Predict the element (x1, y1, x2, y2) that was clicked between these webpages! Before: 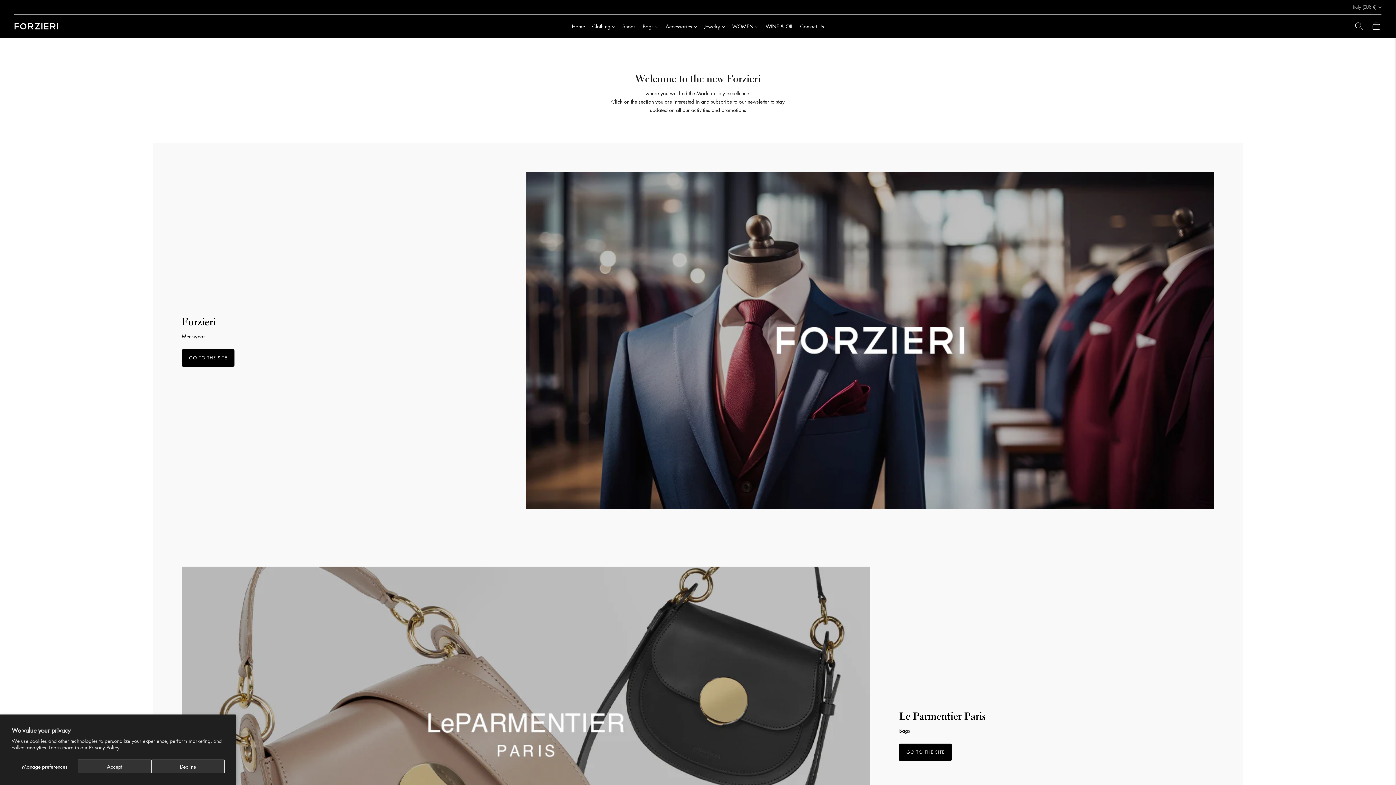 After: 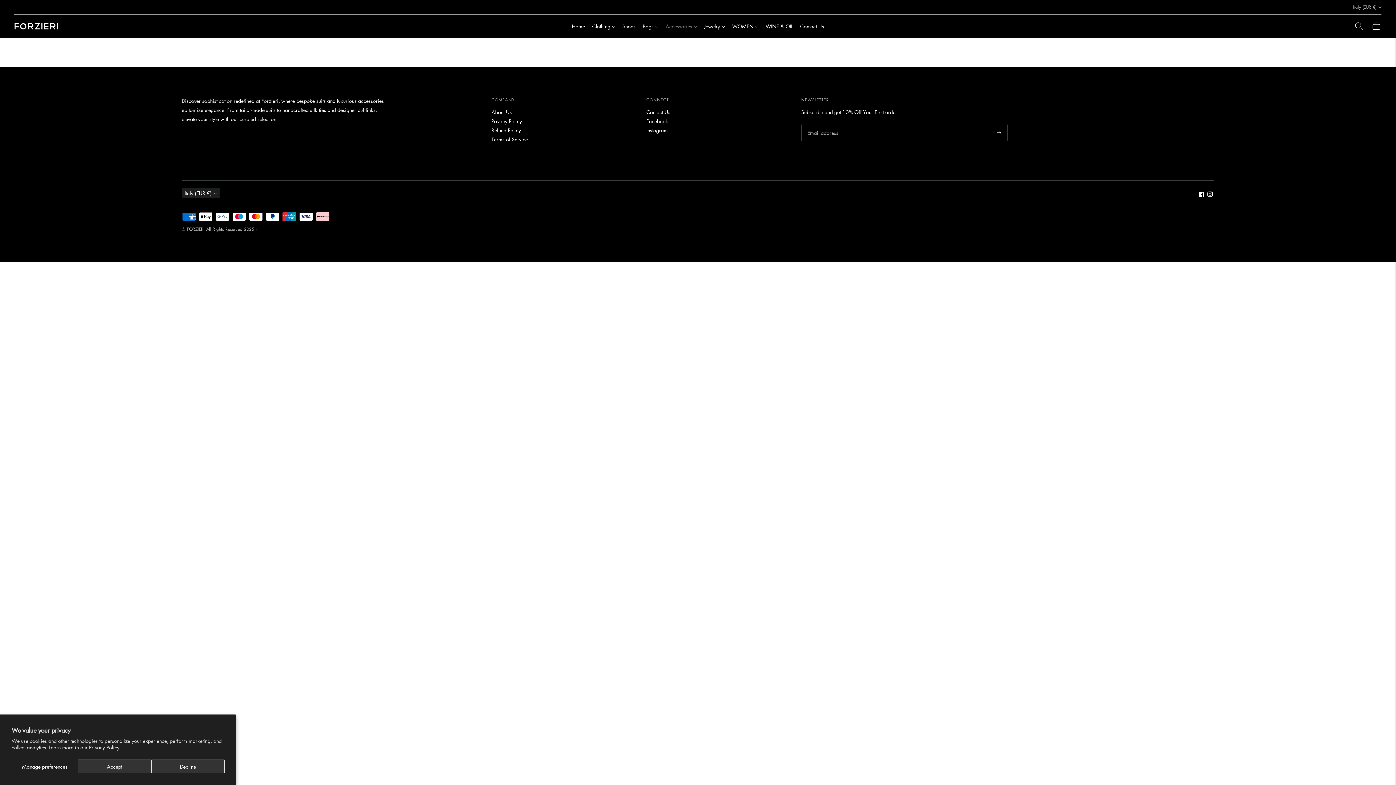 Action: label: Accessories bbox: (665, 18, 697, 34)